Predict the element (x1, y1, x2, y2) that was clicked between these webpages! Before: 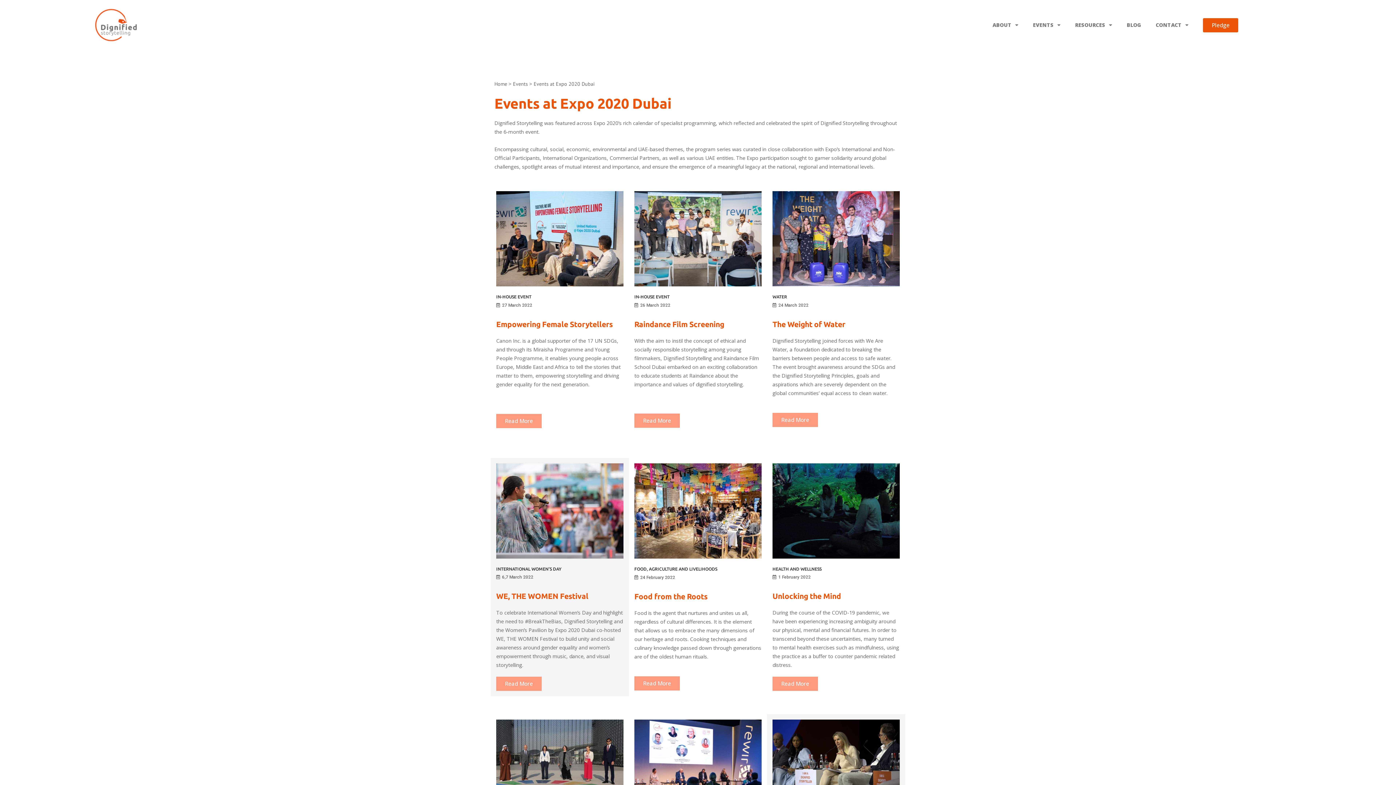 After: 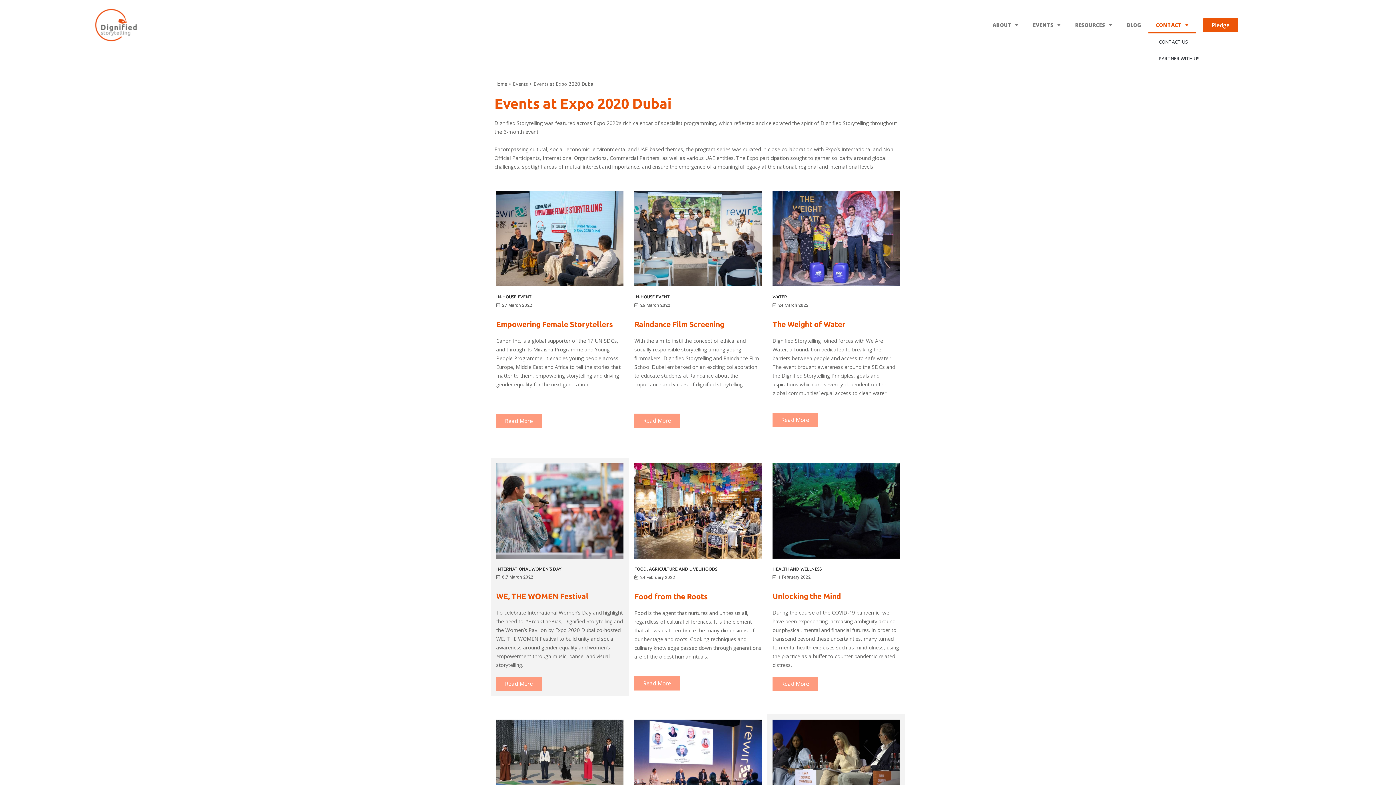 Action: bbox: (1148, 16, 1196, 33) label: CONTACT